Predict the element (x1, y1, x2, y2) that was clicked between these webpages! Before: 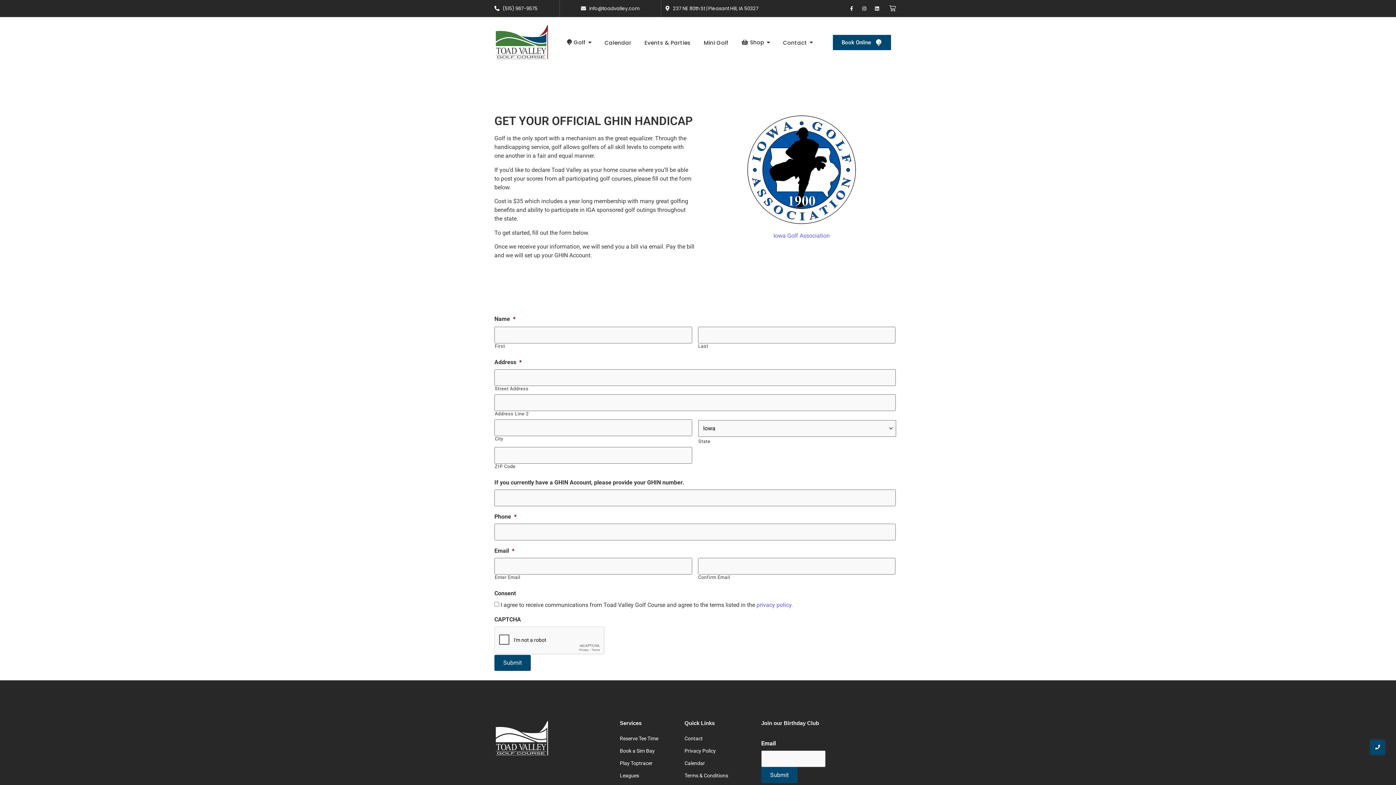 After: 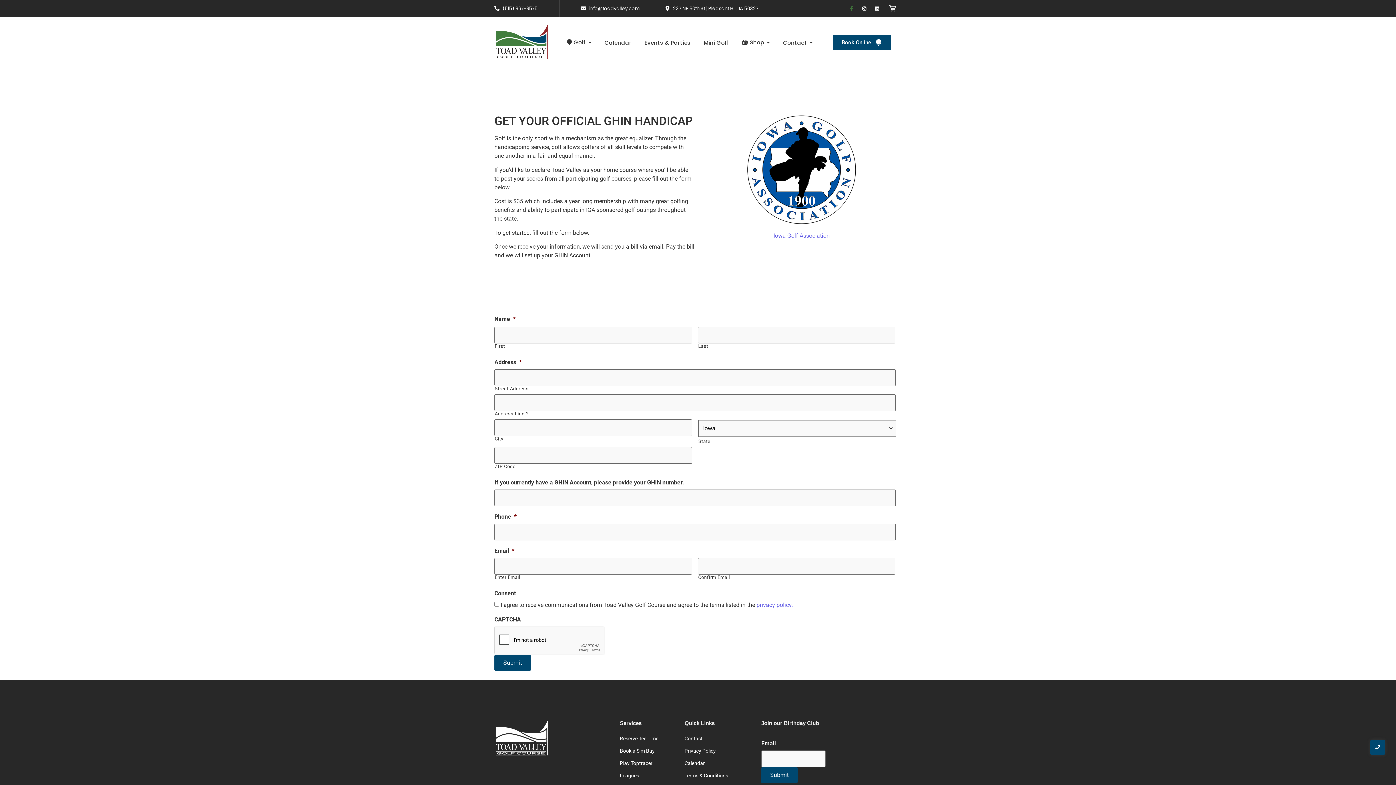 Action: bbox: (847, 3, 856, 13) label: Facebook-f